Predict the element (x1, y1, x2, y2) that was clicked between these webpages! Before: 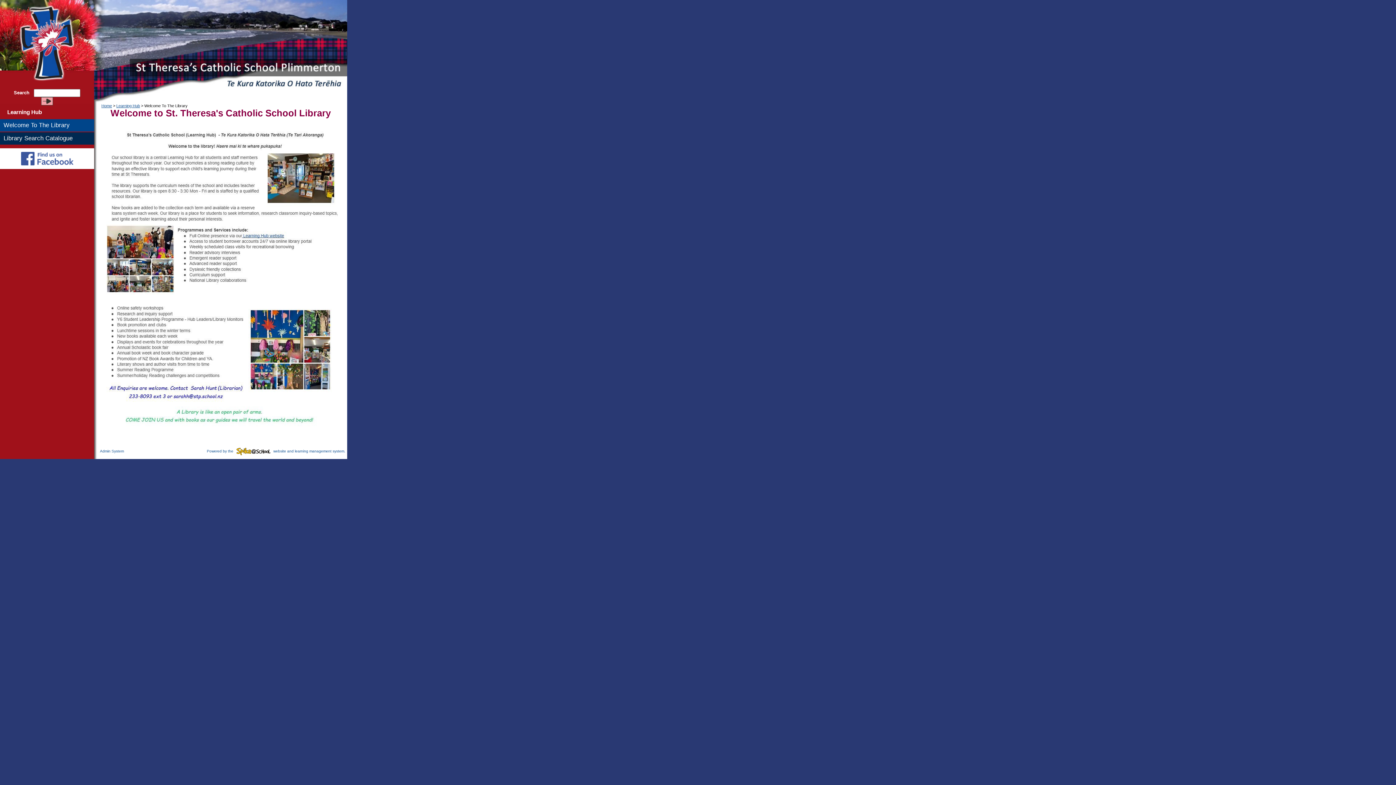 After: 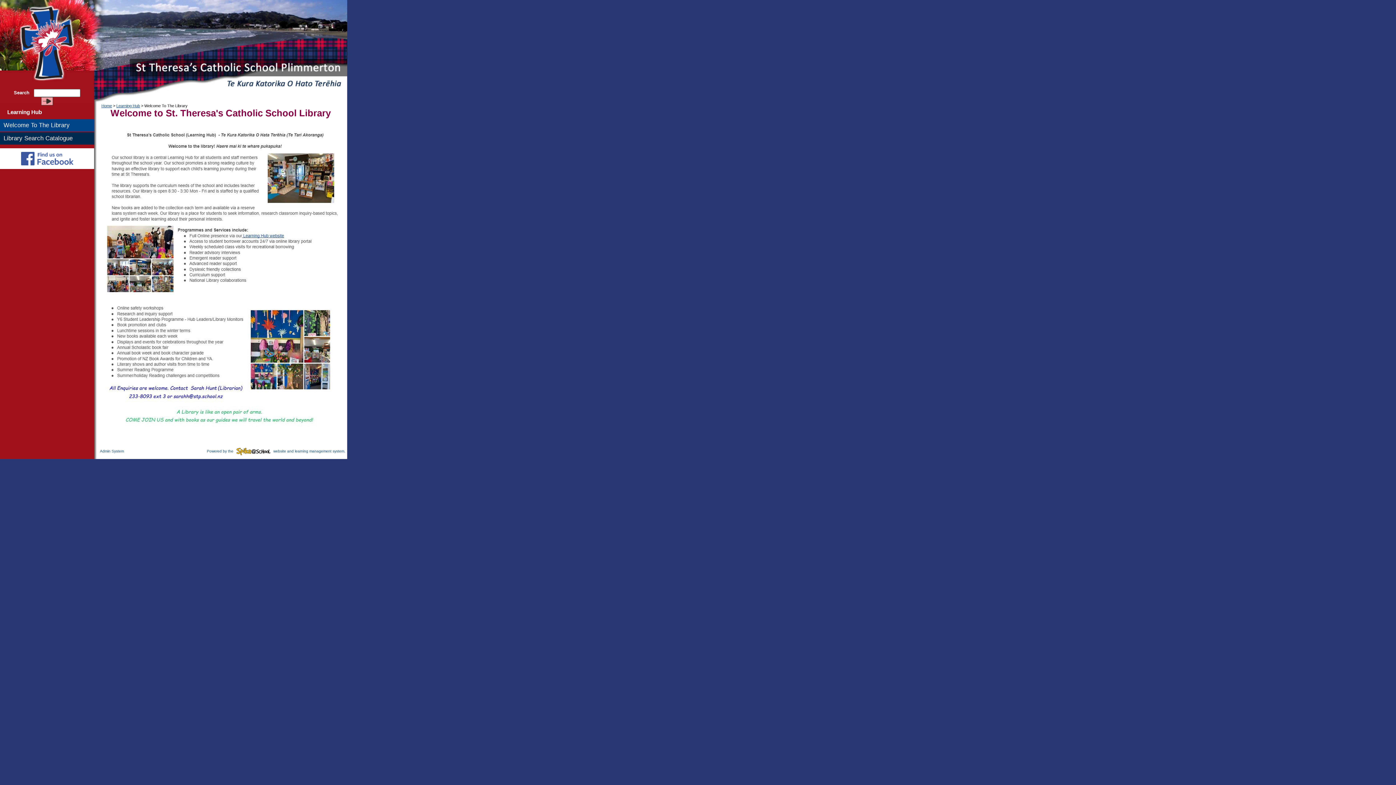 Action: bbox: (3, 105, 90, 119) label: Learning Hub